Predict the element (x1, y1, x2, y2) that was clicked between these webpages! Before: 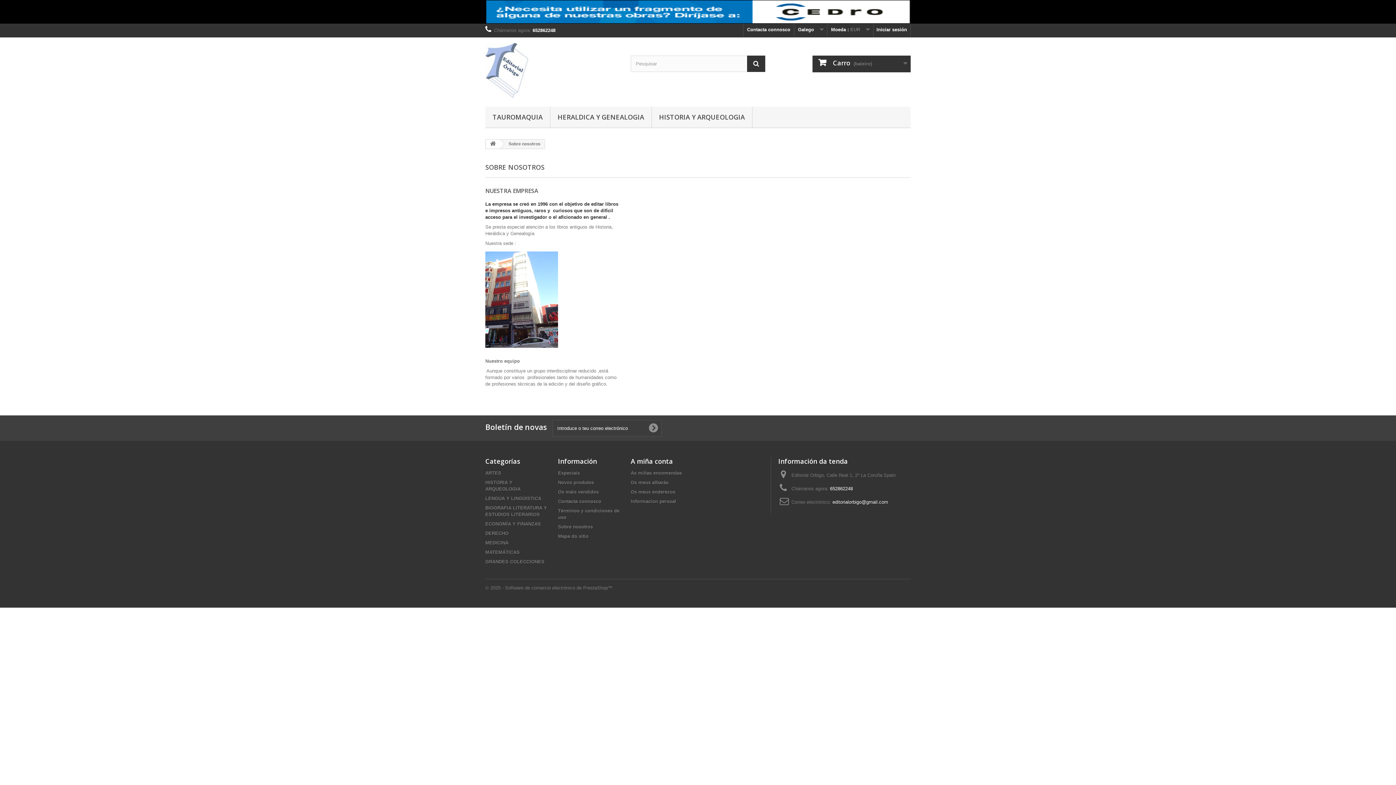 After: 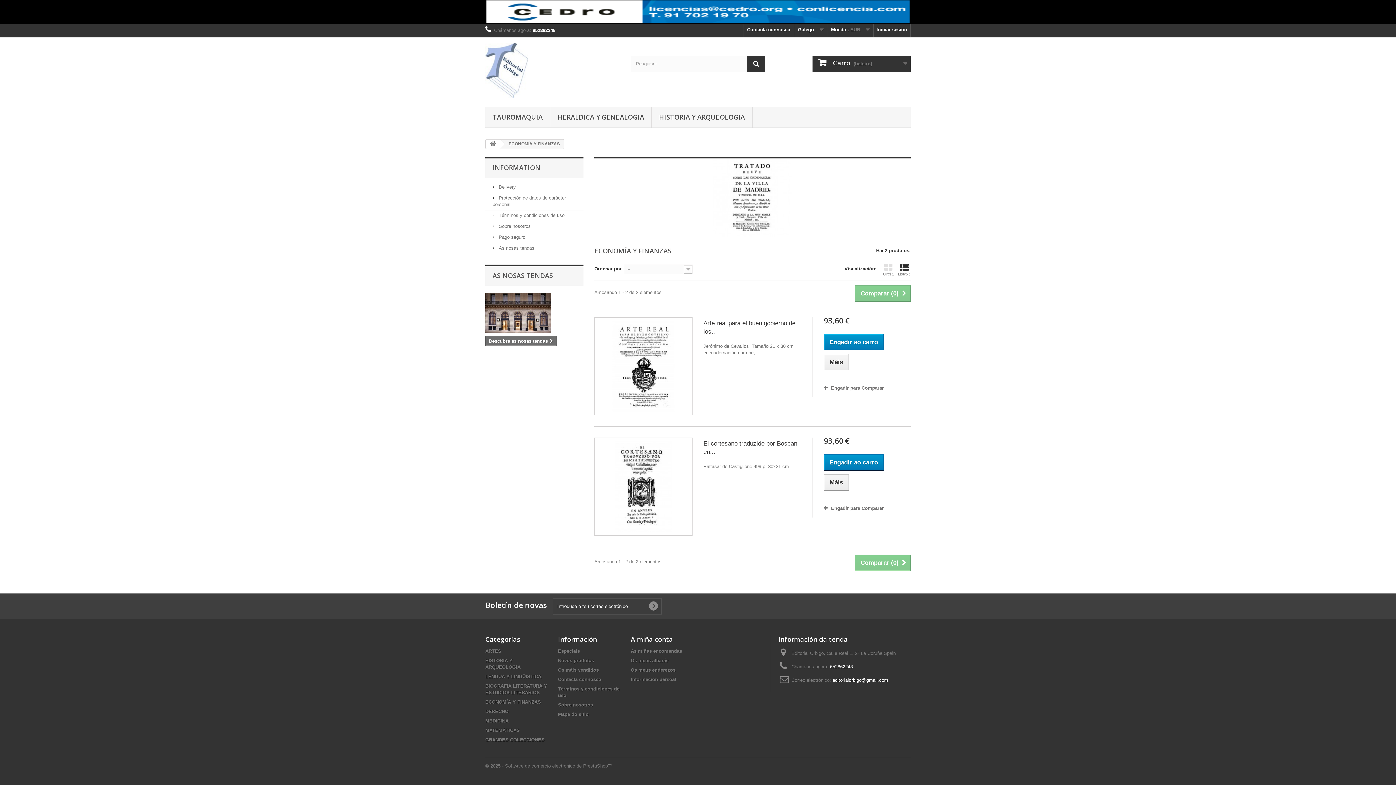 Action: bbox: (485, 521, 541, 526) label: ECONOMÍA Y FINANZAS